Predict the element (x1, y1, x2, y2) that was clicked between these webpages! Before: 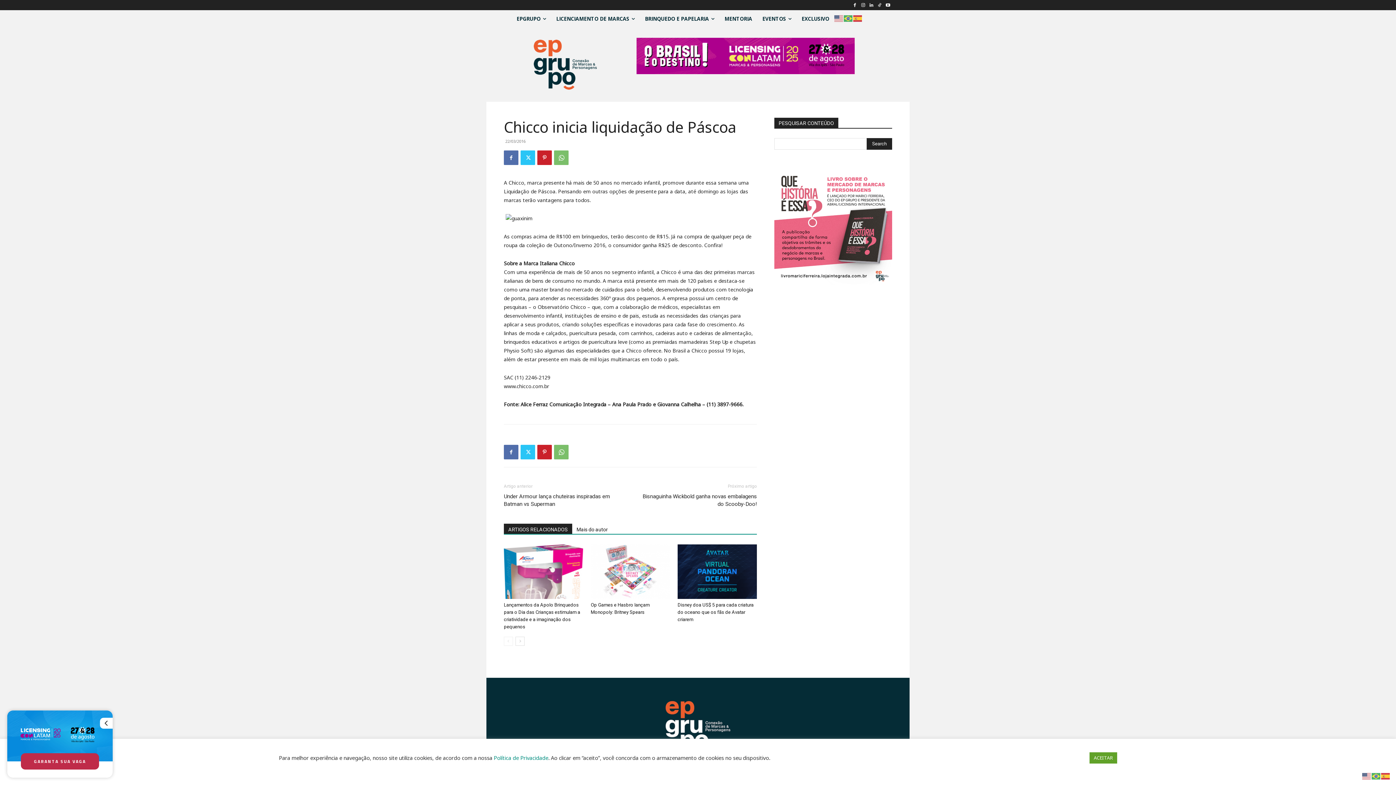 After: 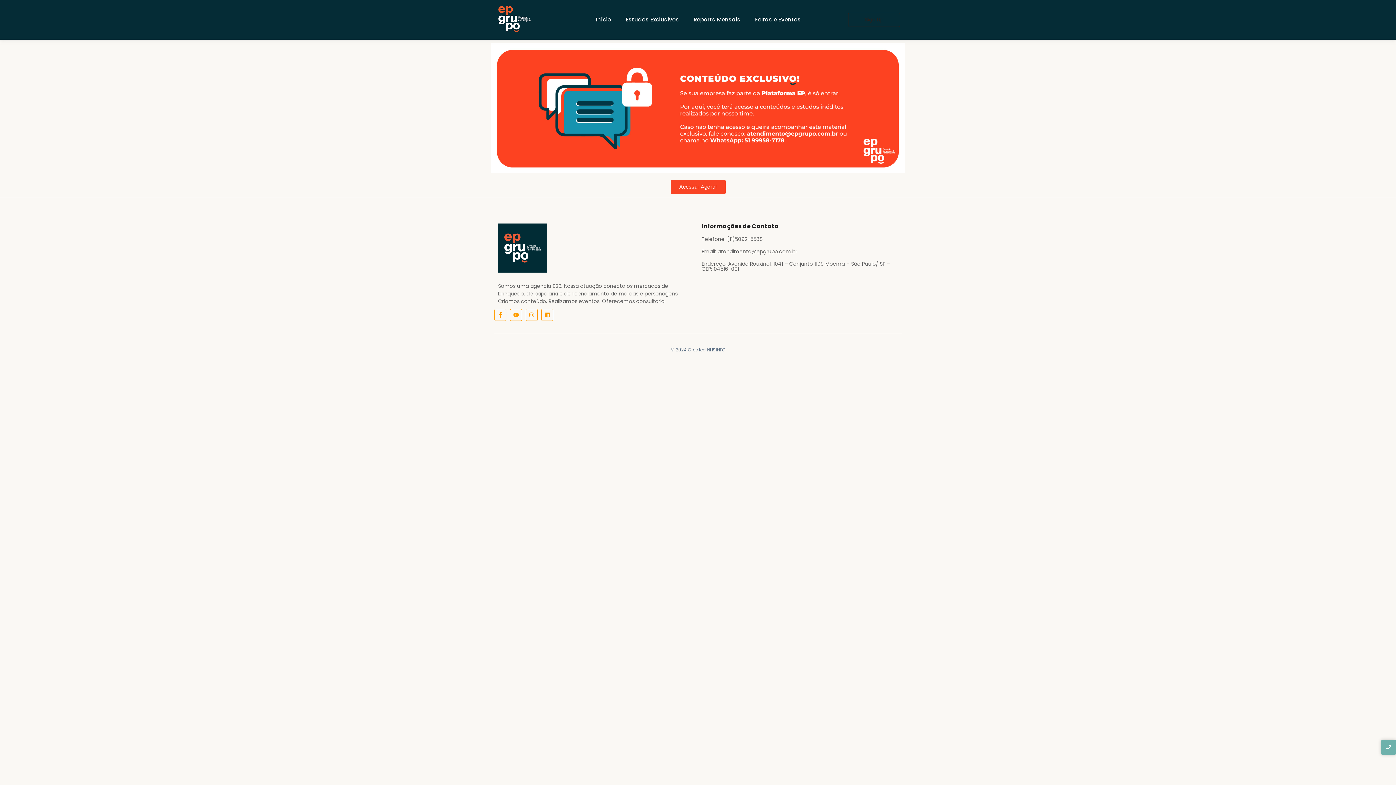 Action: bbox: (796, 10, 834, 27) label: EXCLUSIVO